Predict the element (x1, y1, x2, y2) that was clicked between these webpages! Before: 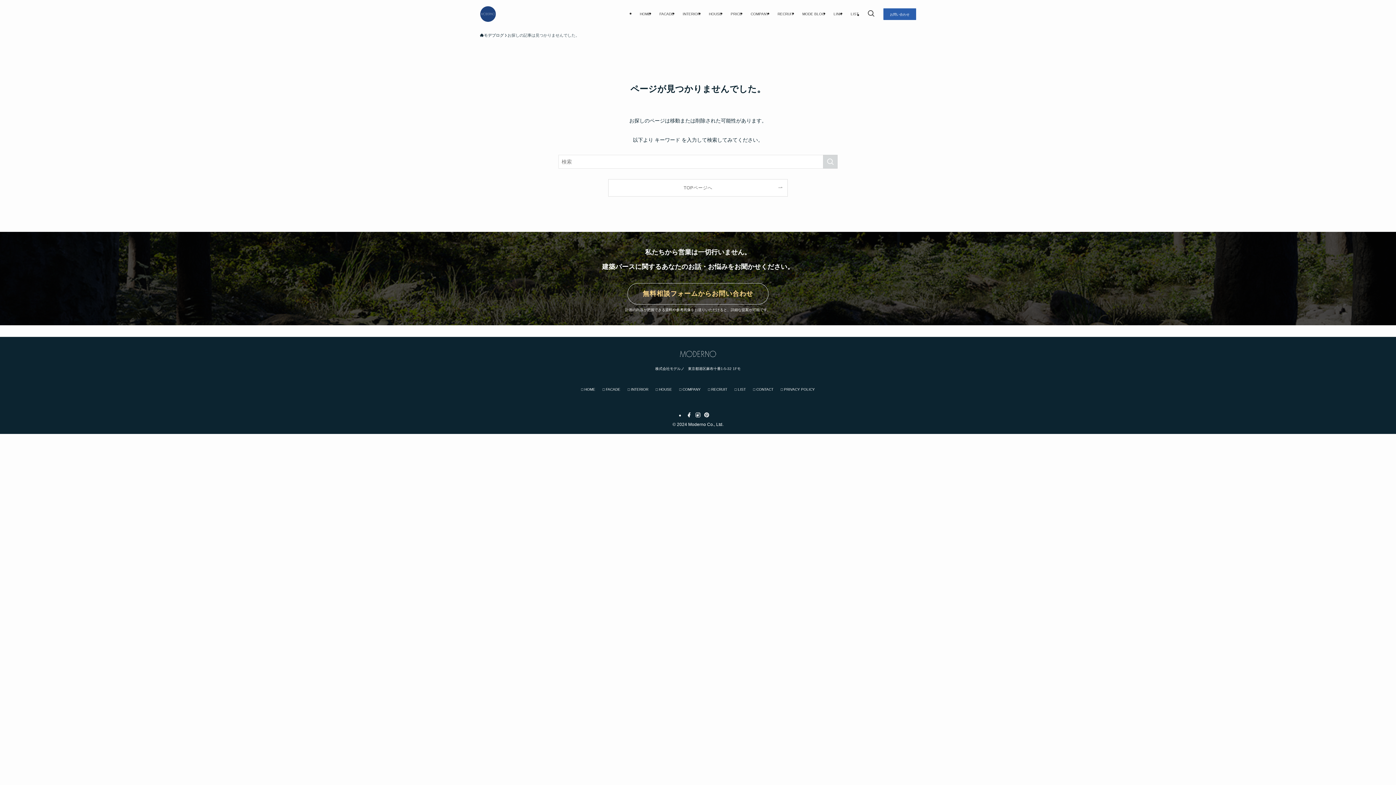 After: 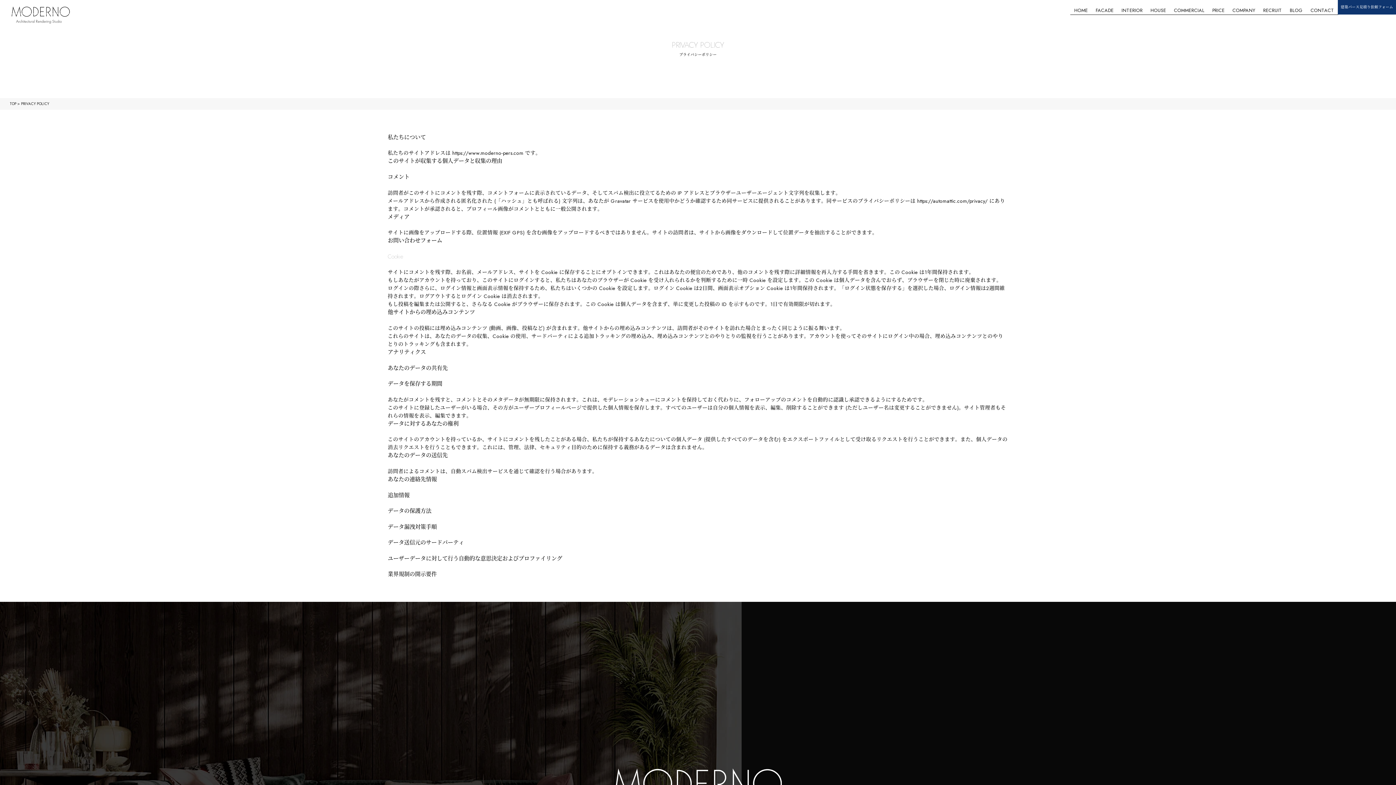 Action: label: PRIVACY POLICY bbox: (784, 387, 815, 391)